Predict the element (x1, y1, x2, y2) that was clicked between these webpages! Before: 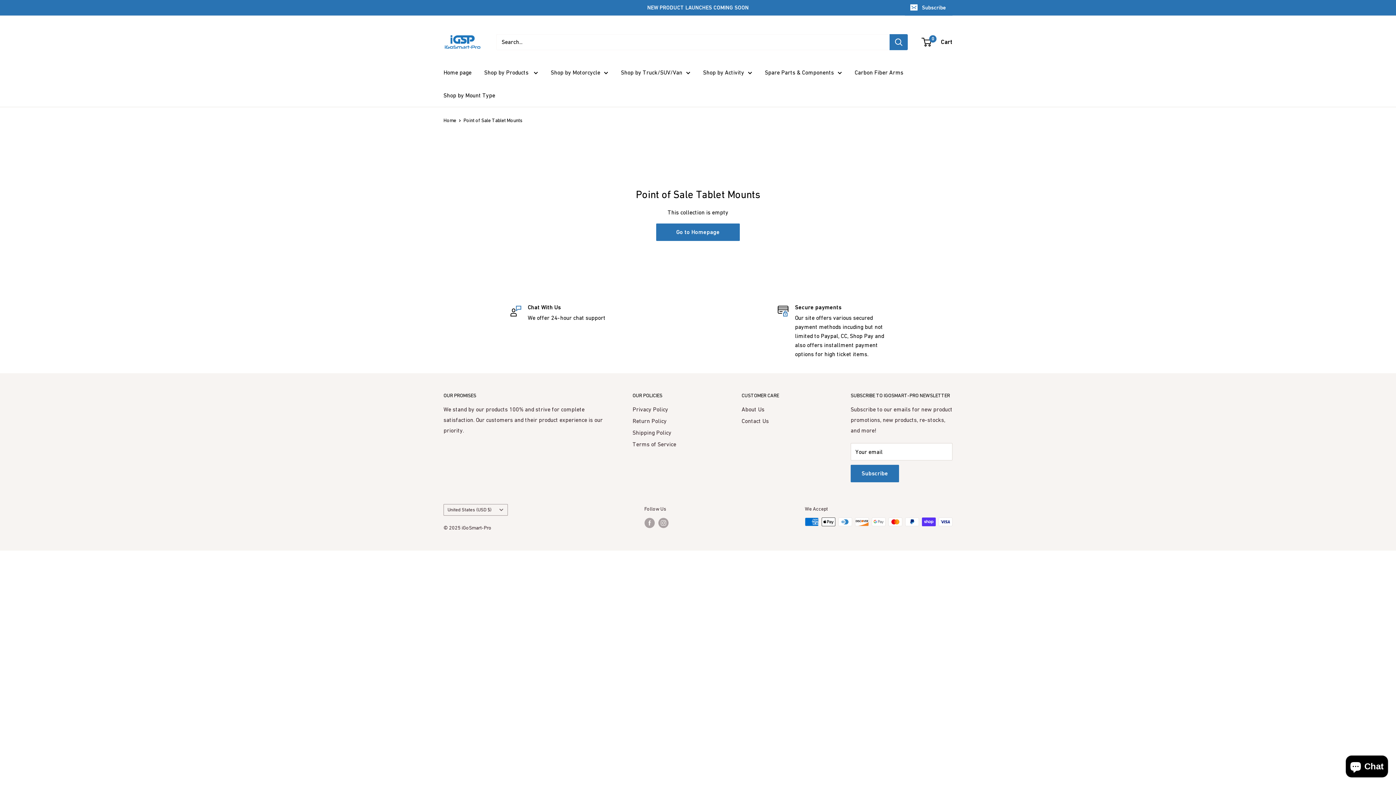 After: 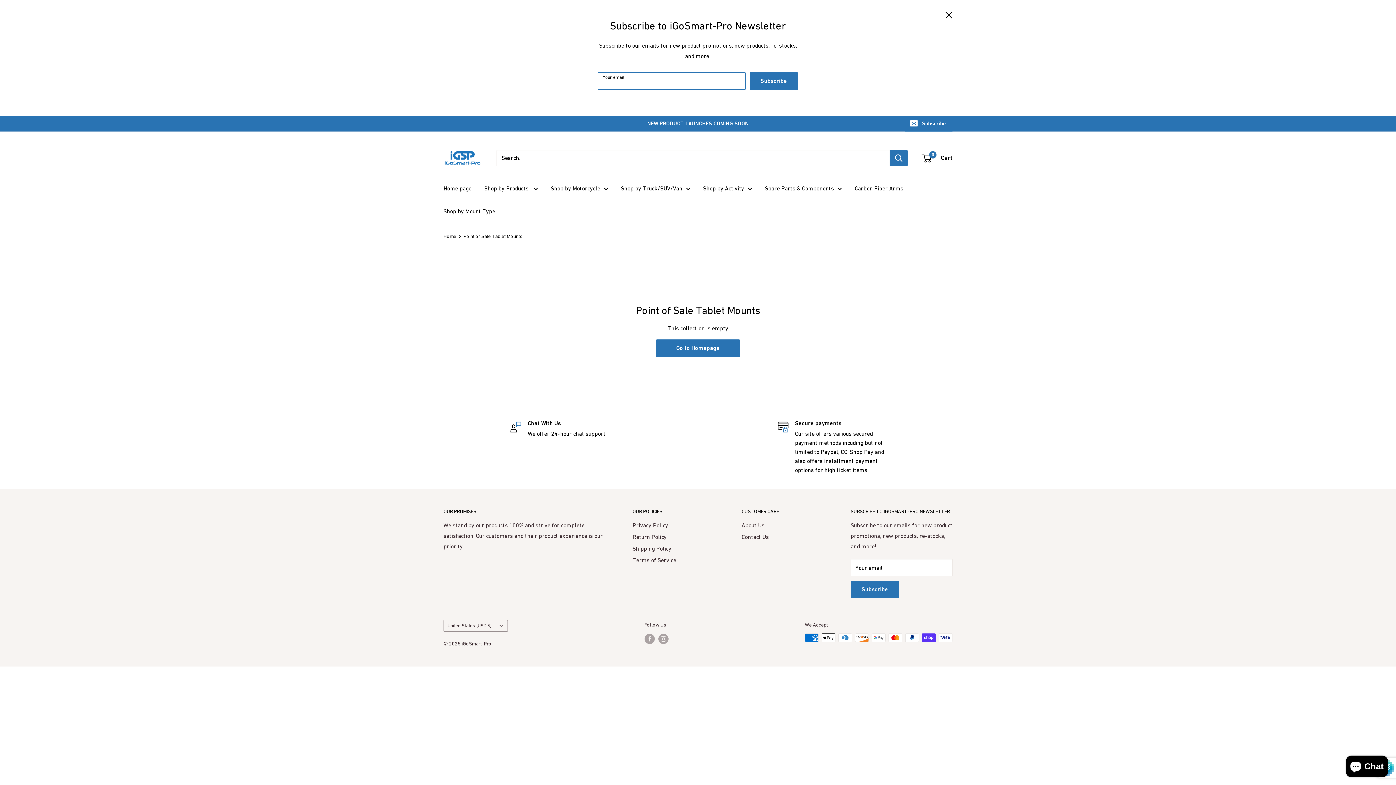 Action: bbox: (905, 0, 952, 15) label: Subscribe